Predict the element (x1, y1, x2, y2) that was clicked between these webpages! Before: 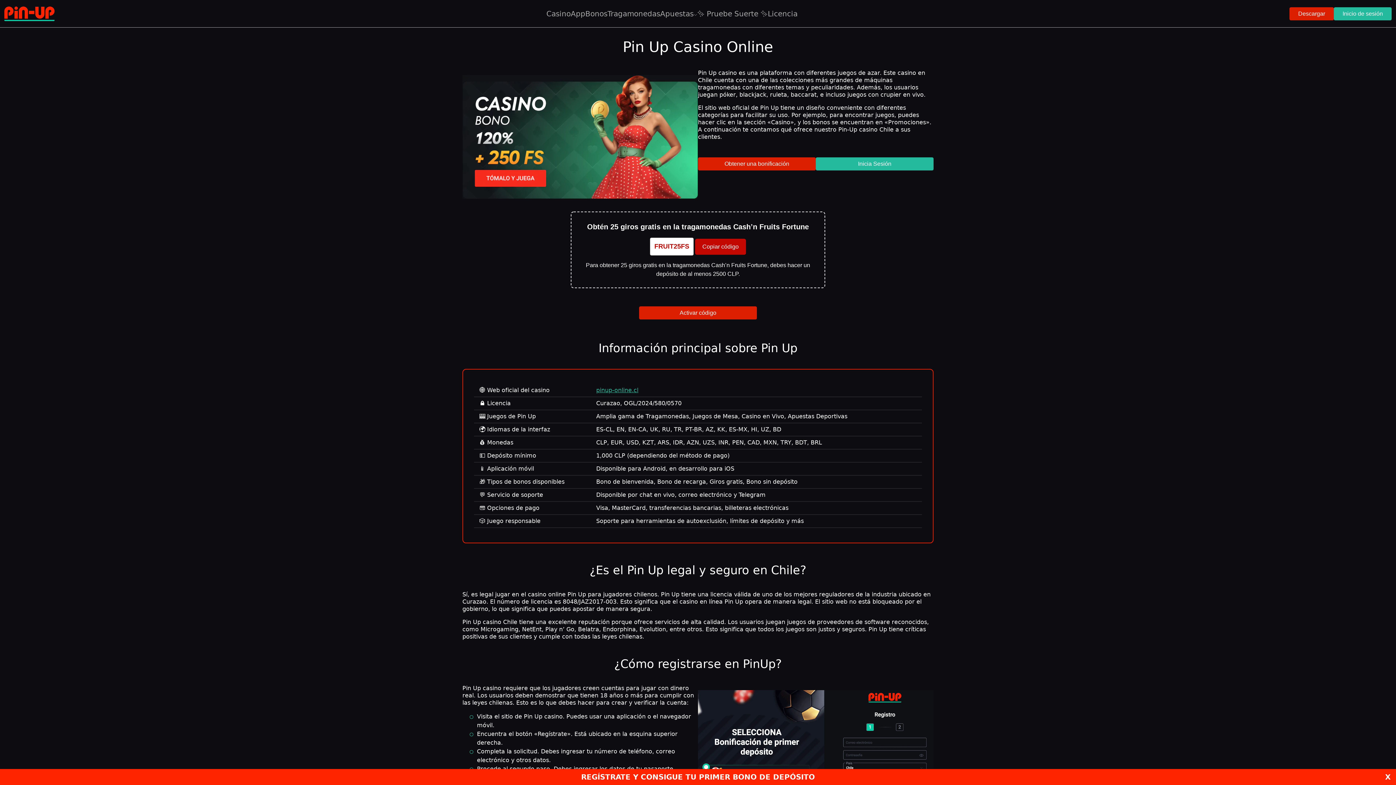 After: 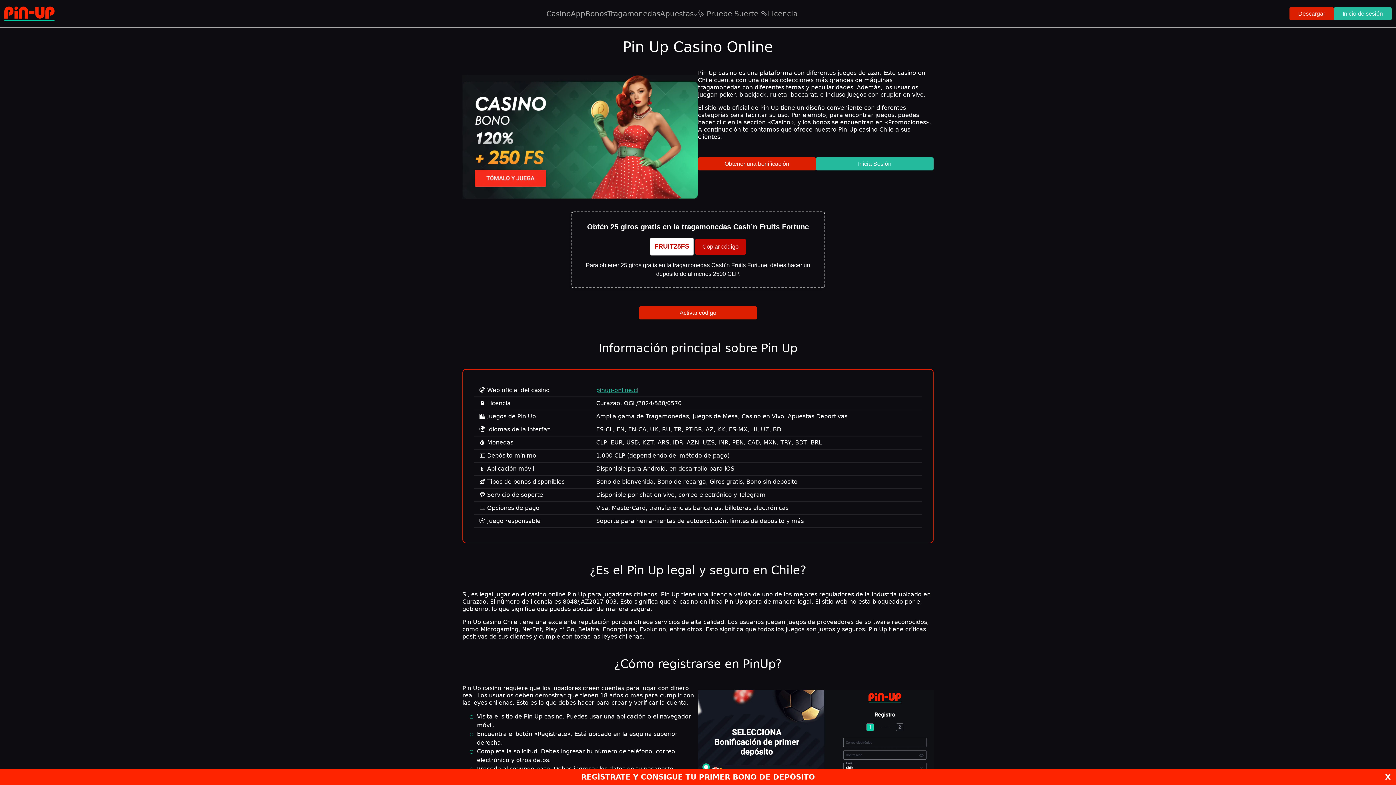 Action: bbox: (596, 387, 638, 393) label: pinup-online.cl